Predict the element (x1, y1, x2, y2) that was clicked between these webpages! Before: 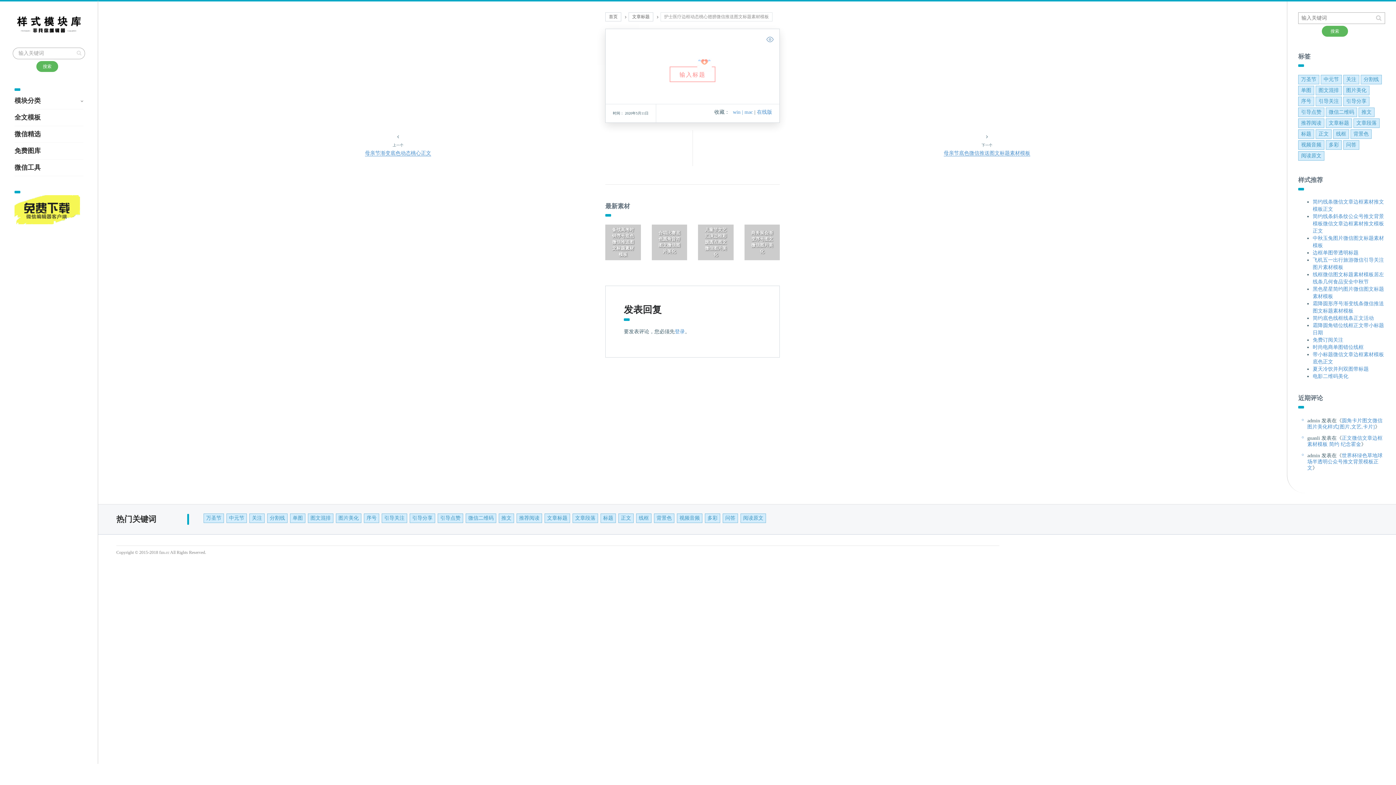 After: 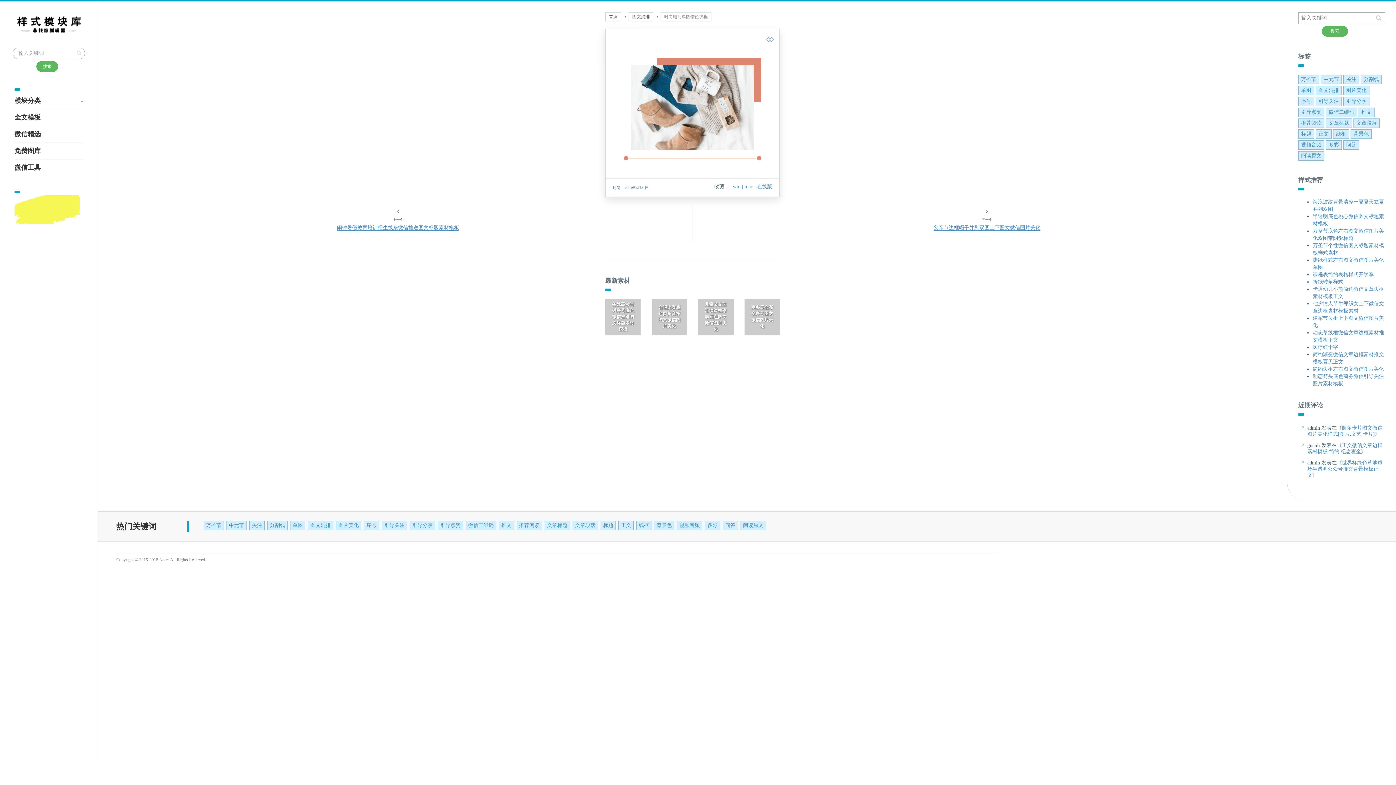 Action: bbox: (1313, 344, 1364, 350) label: 时尚电商单图错位线框